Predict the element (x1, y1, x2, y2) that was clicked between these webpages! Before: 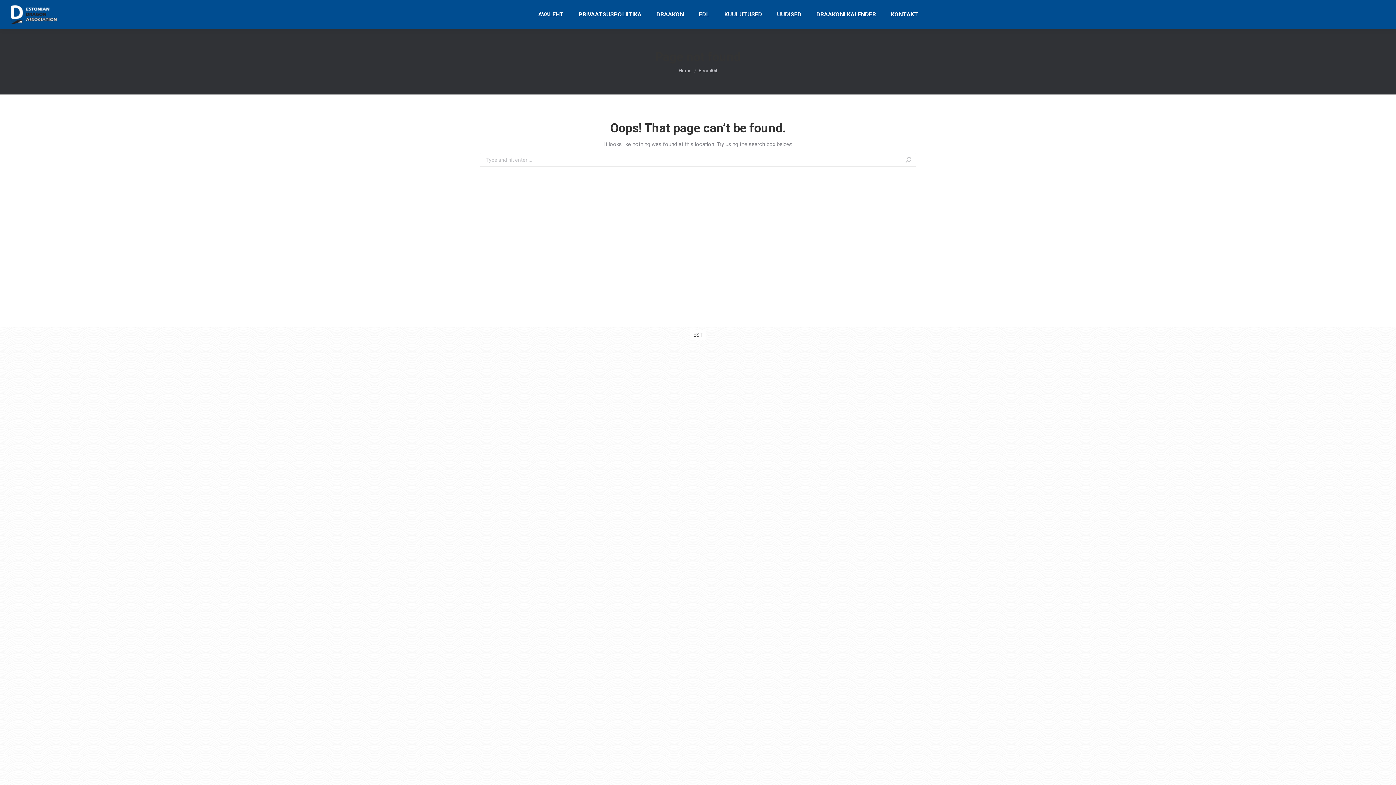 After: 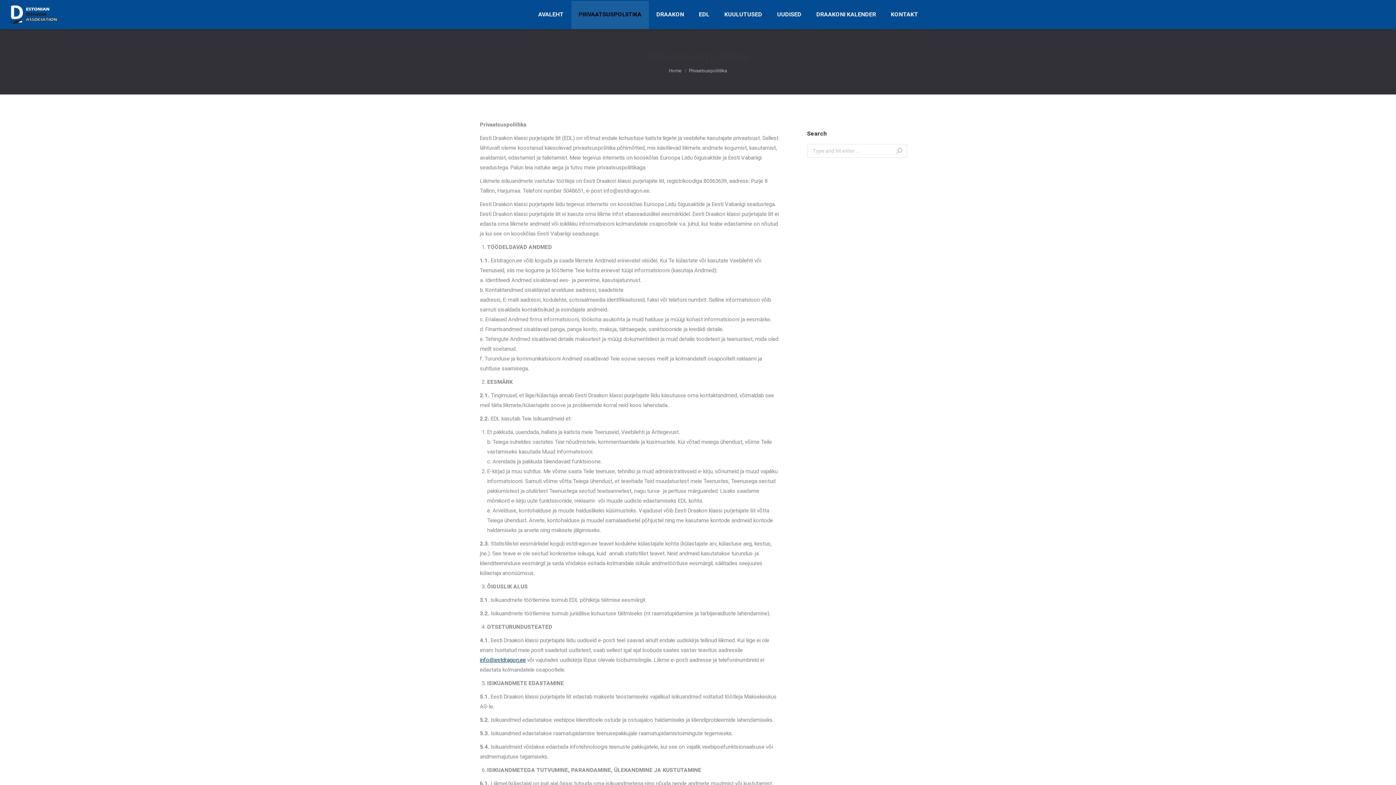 Action: label: PRIVAATSUSPOLIITIKA bbox: (571, 0, 648, 29)